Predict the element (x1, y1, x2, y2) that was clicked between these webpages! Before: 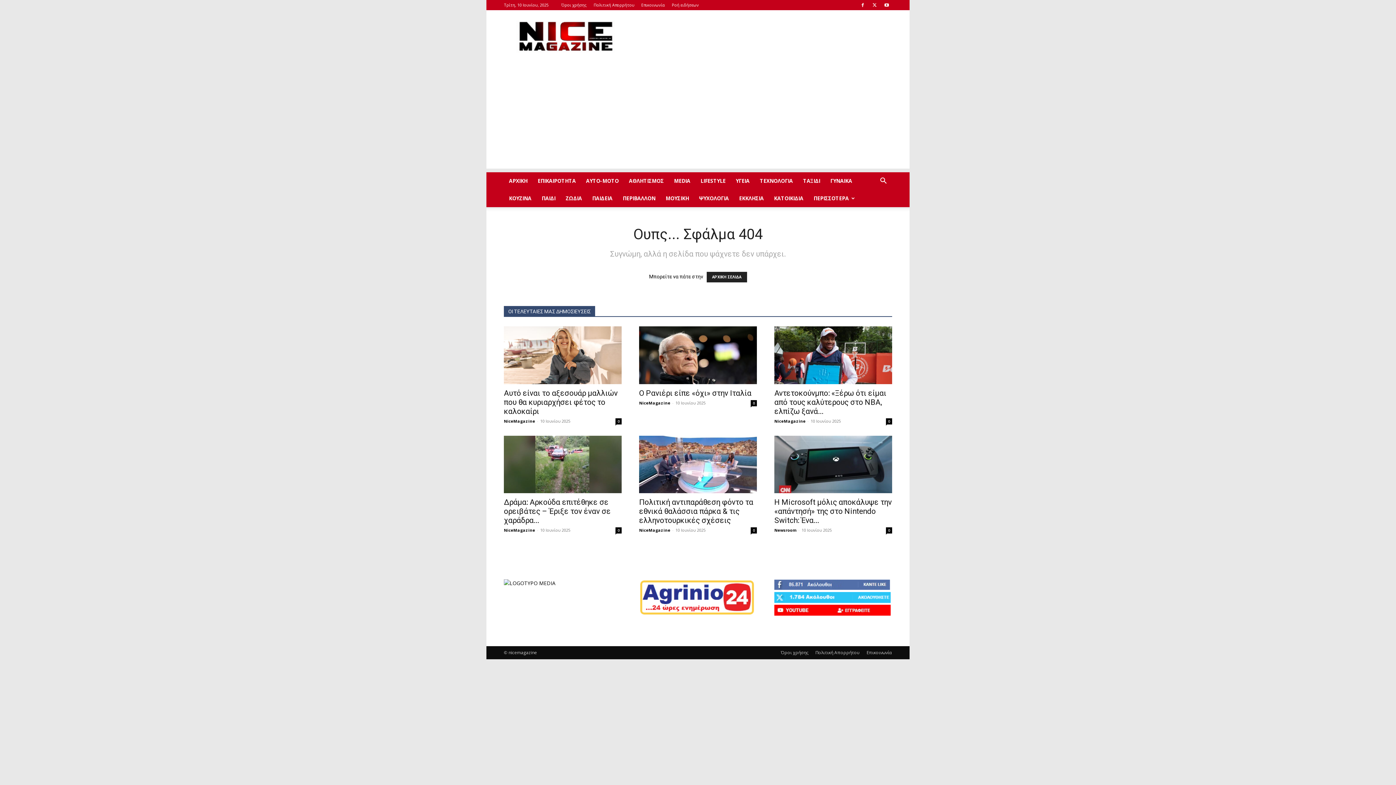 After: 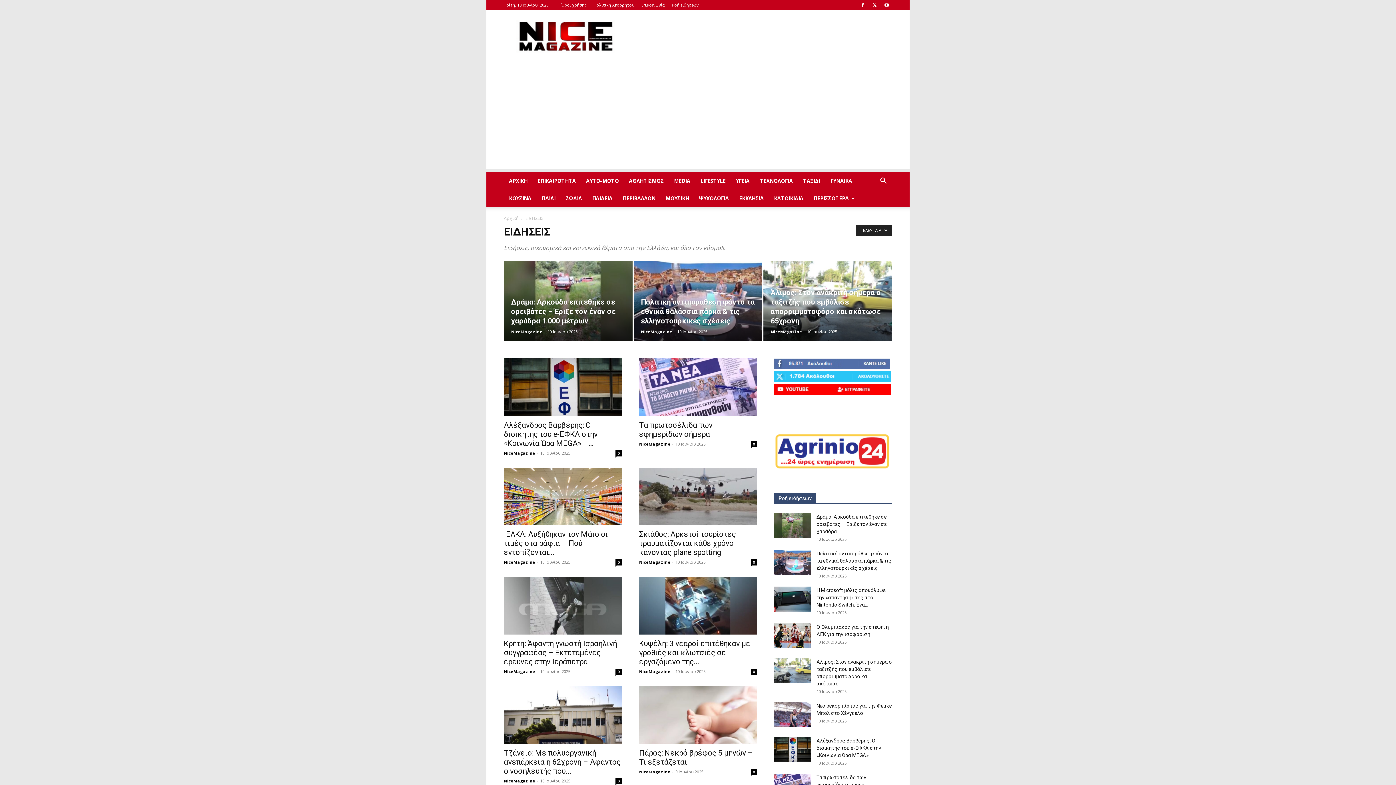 Action: bbox: (532, 172, 581, 189) label: ΕΠΙΚΑΙΡΟΤΗΤΑ